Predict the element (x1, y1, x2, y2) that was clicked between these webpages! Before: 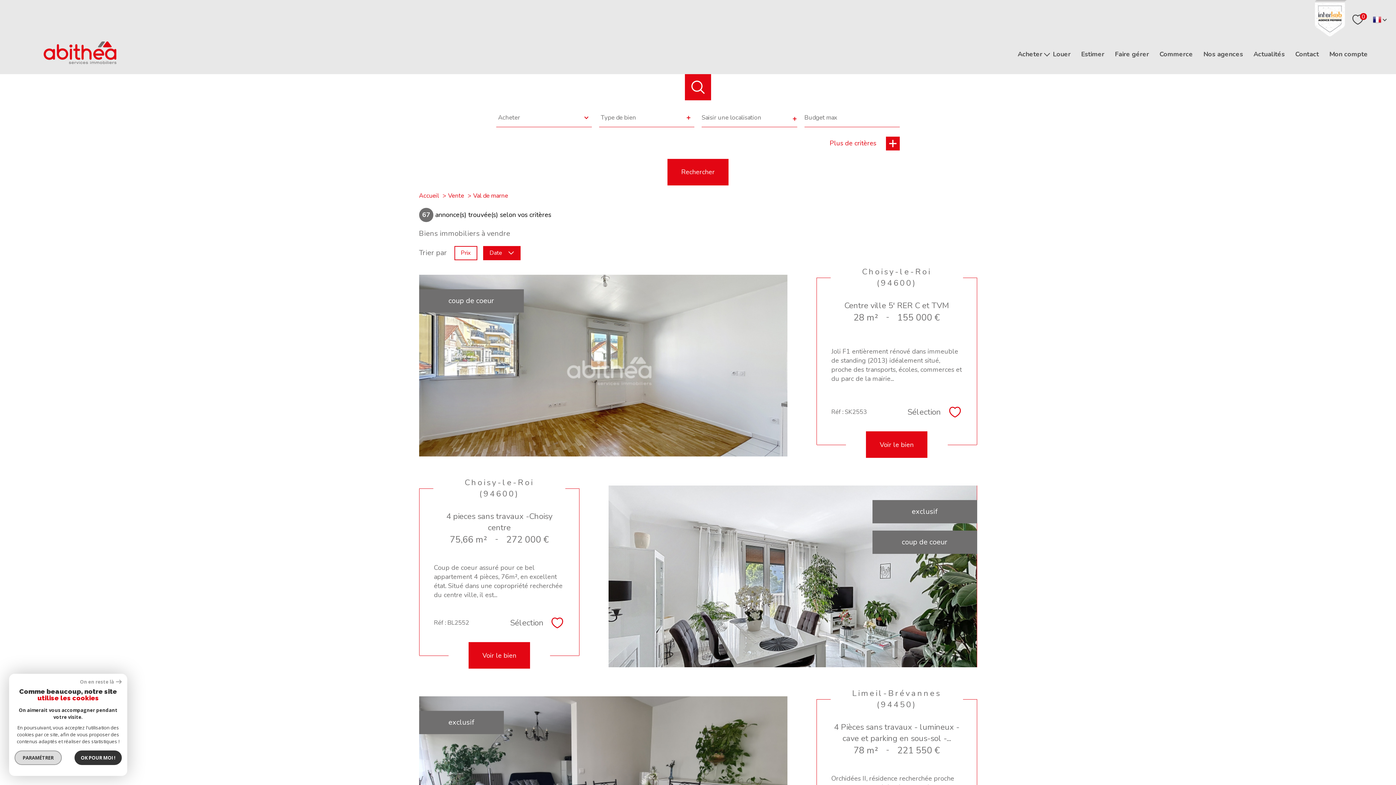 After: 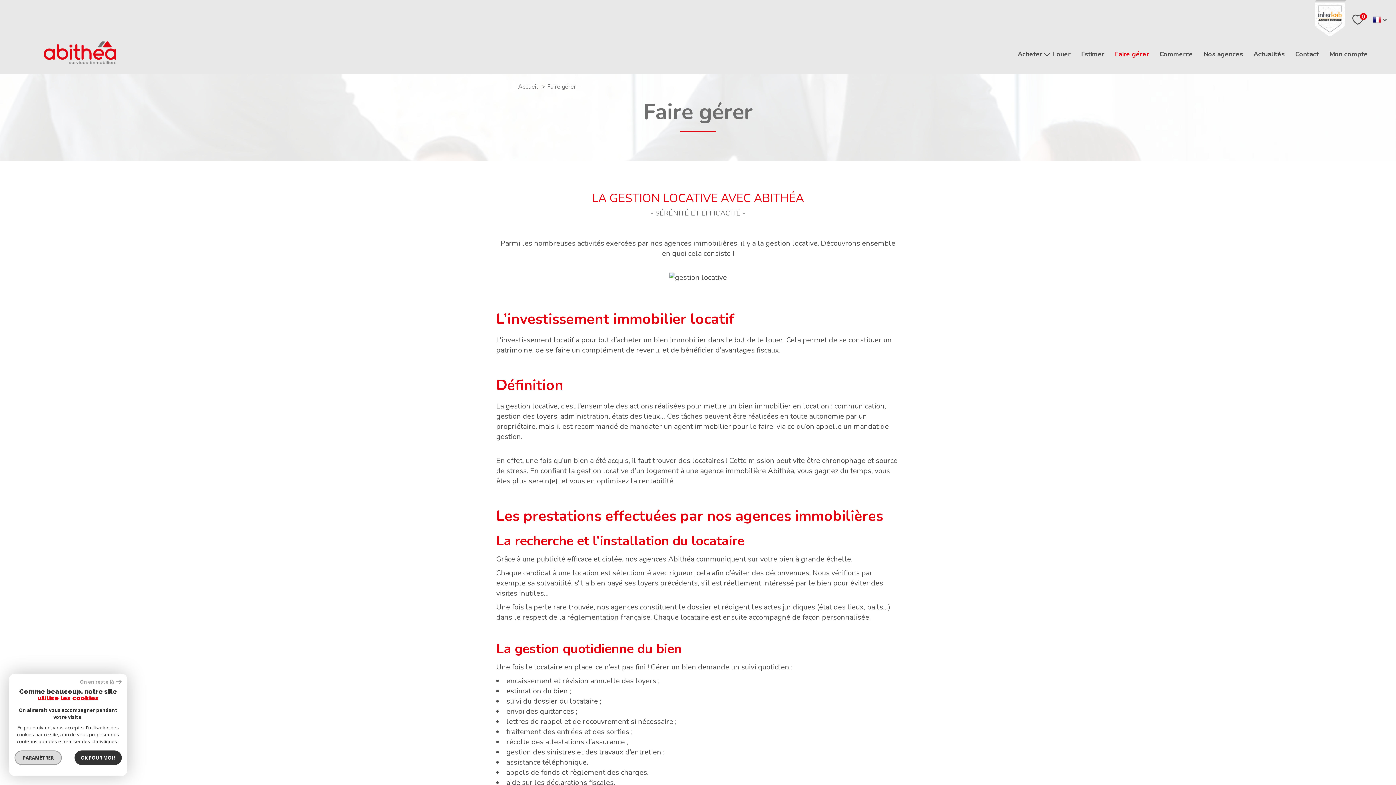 Action: label: Faire gérer bbox: (1113, 48, 1150, 59)